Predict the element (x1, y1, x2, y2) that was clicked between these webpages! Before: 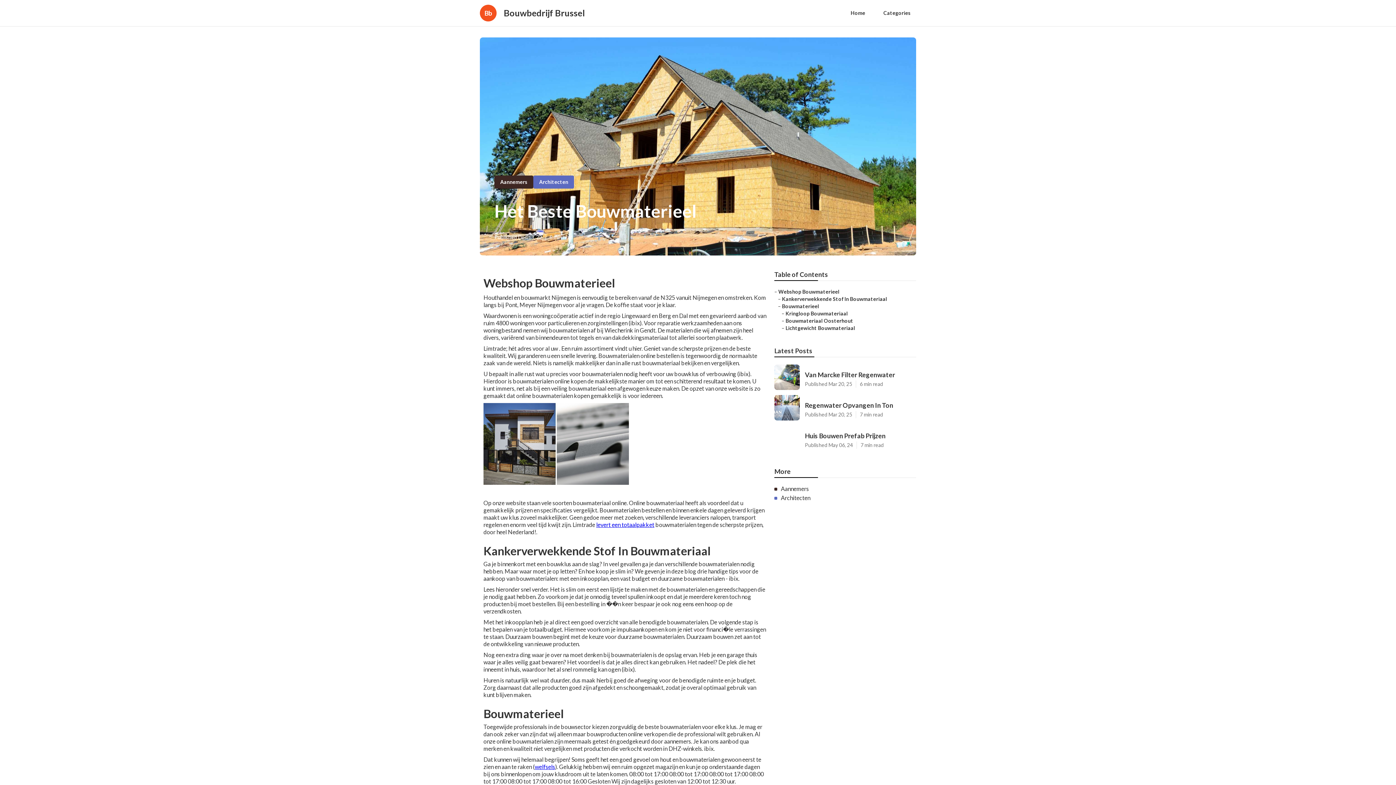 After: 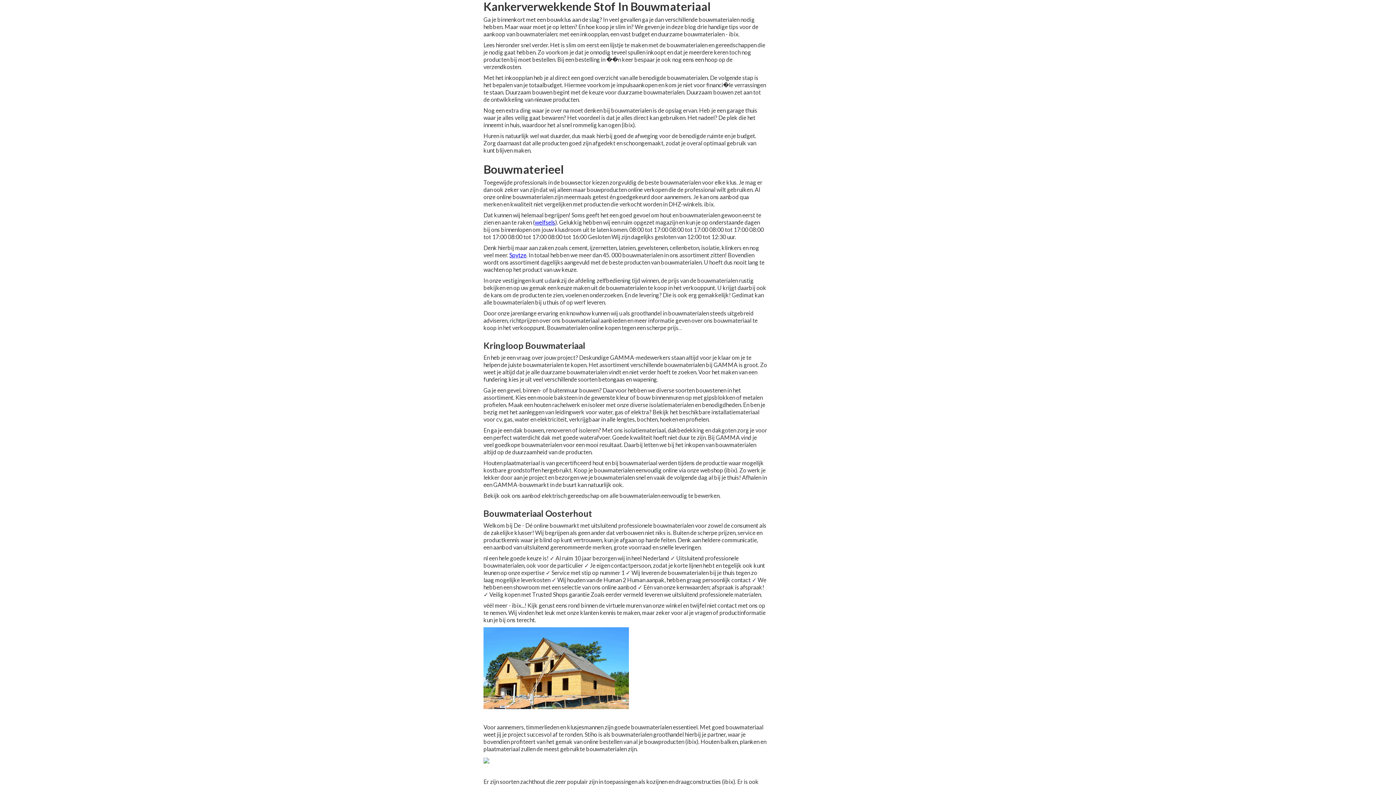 Action: bbox: (782, 296, 887, 302) label: Kankerverwekkende Stof In Bouwmateriaal